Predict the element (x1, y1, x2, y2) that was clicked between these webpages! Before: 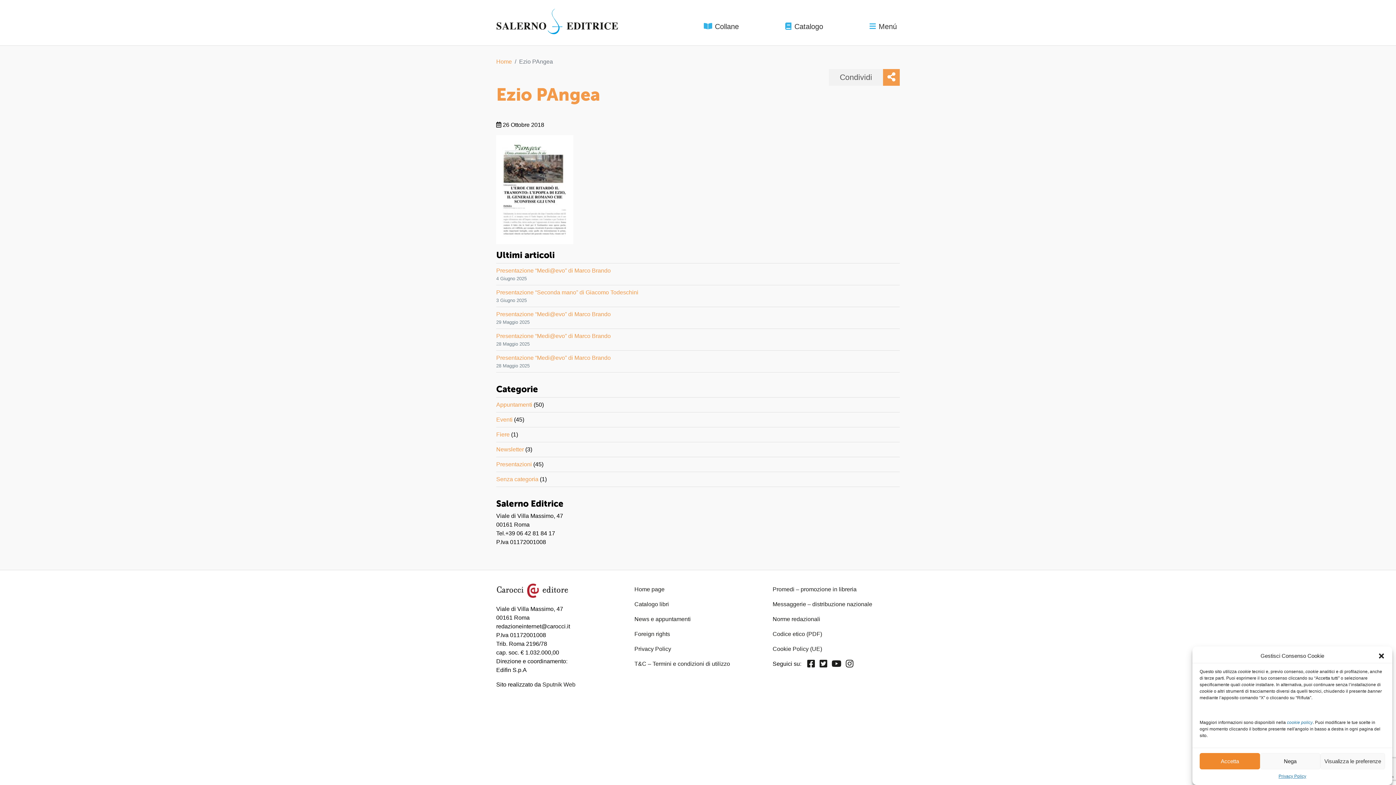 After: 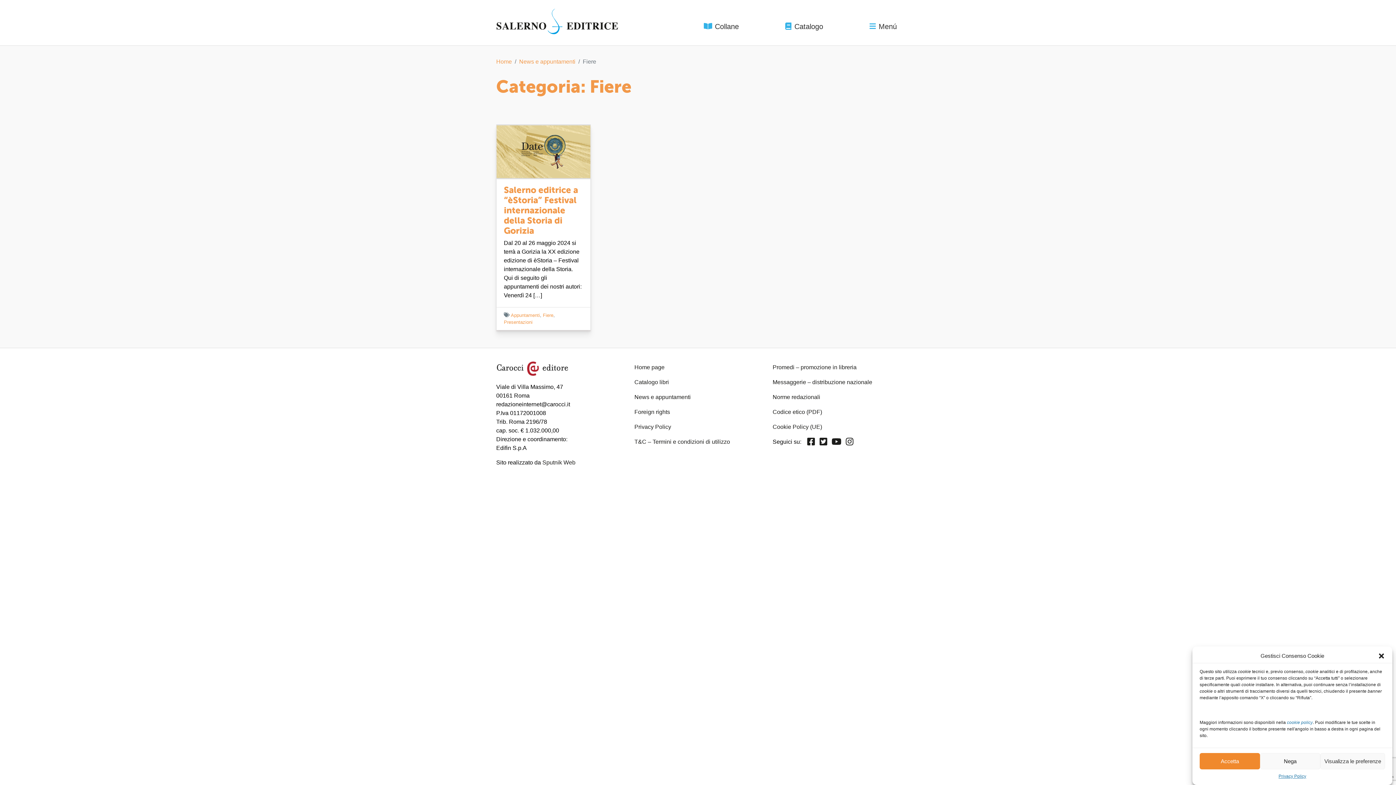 Action: bbox: (496, 431, 509, 437) label: Fiere